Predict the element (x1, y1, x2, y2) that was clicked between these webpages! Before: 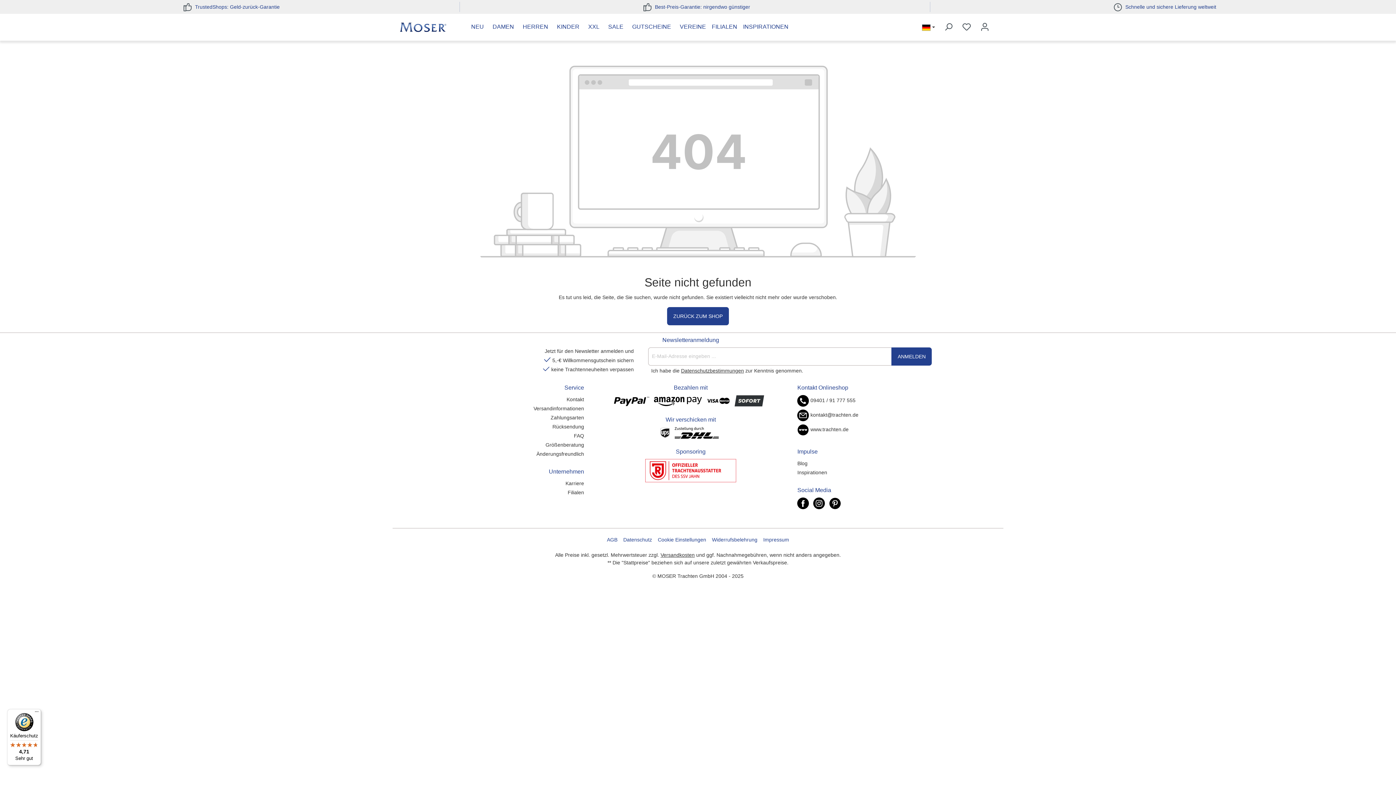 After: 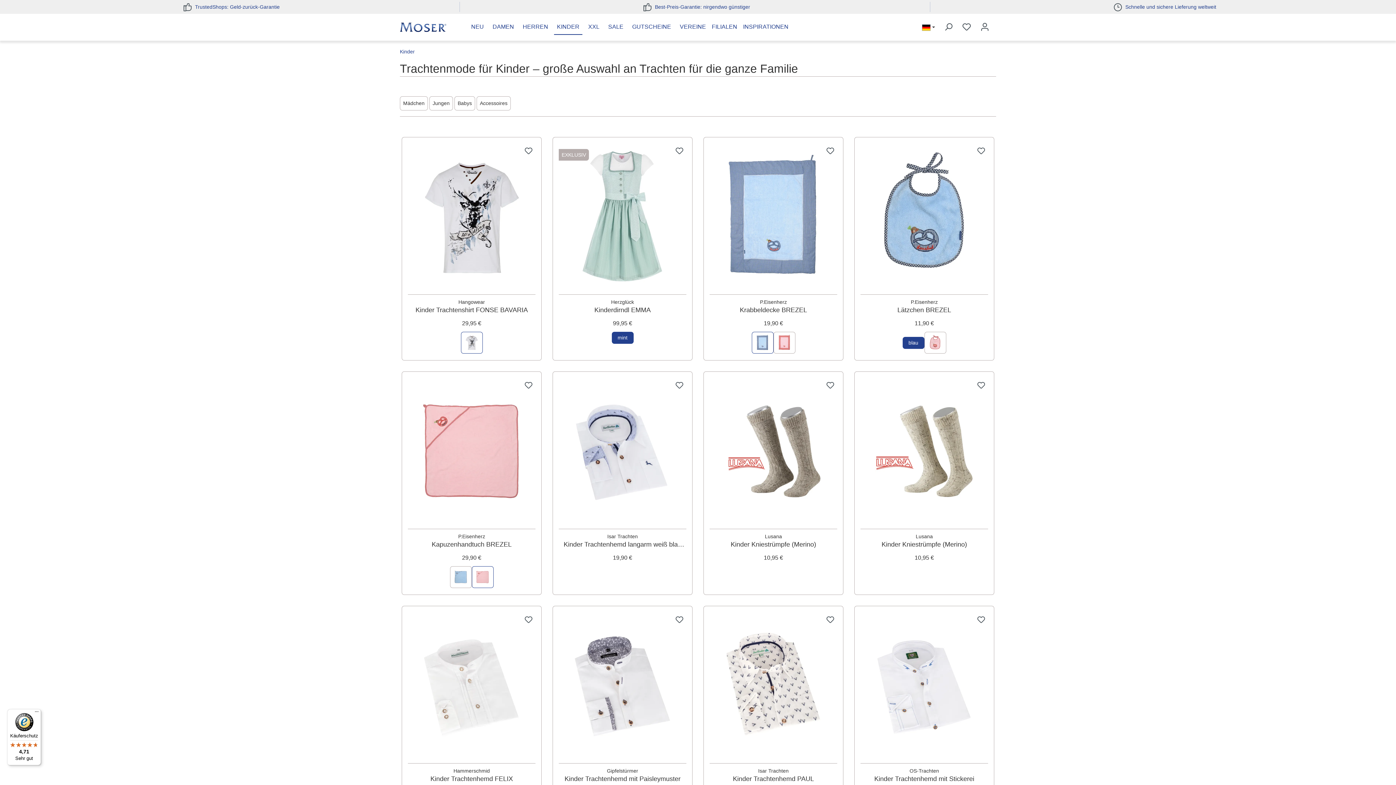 Action: bbox: (554, 19, 582, 34) label: KINDER